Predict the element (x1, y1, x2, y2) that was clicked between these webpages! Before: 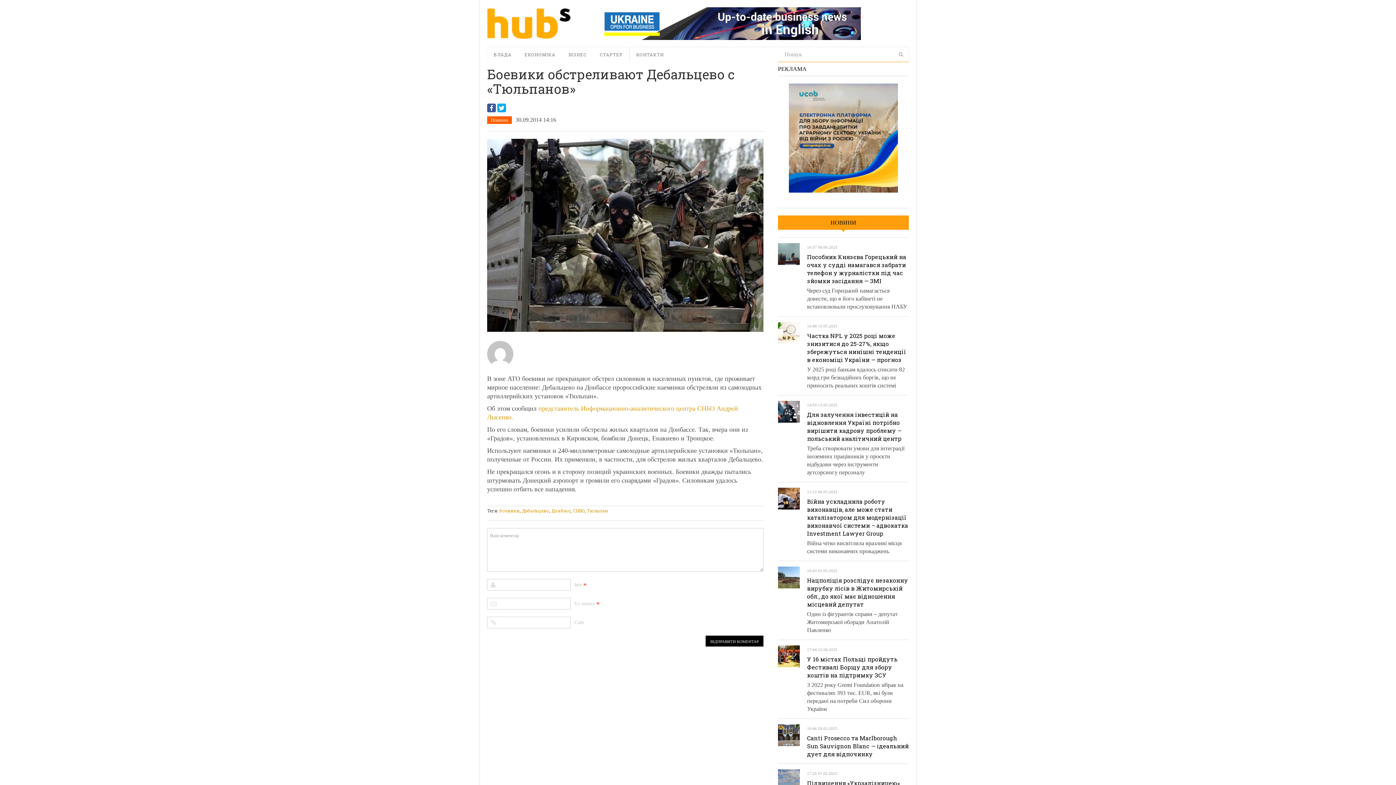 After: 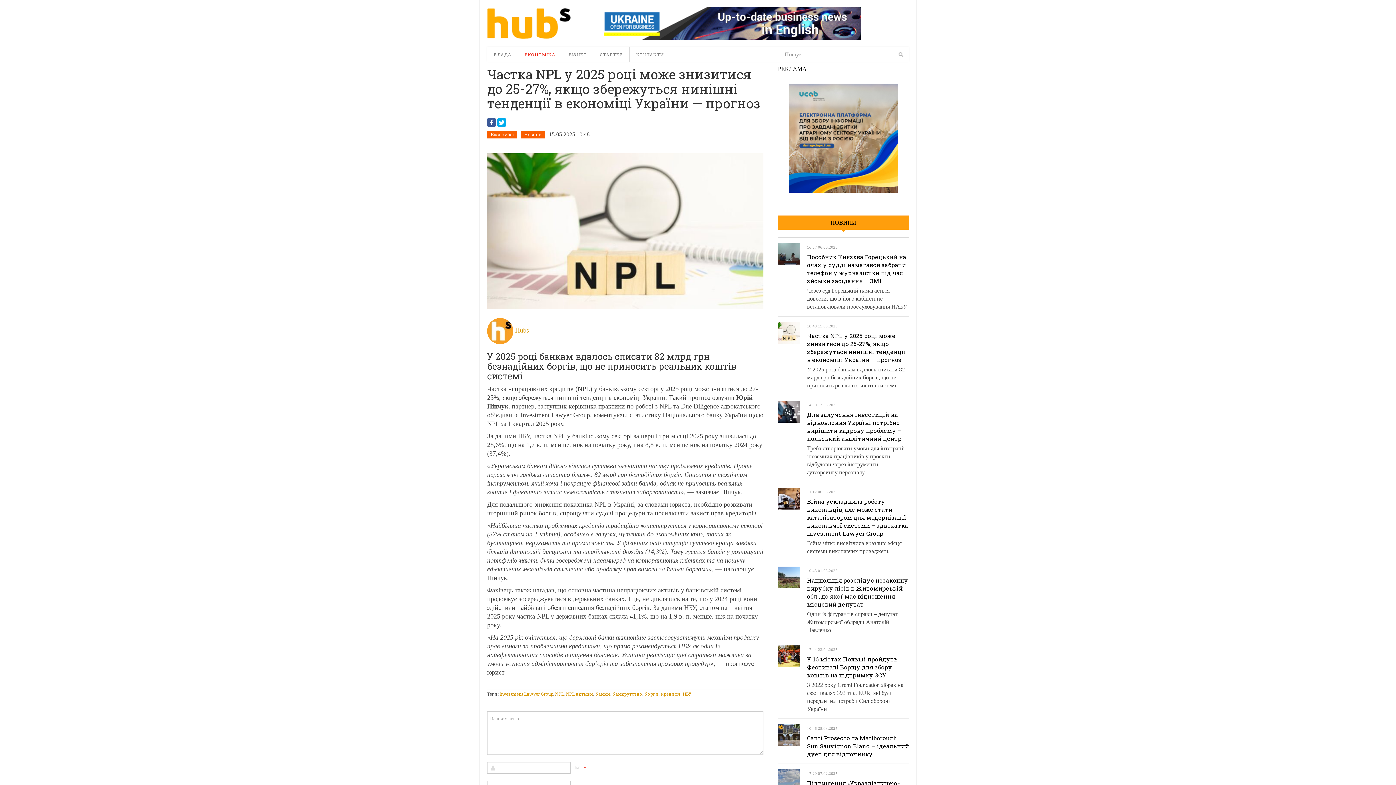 Action: label: Частка NPL у 2025 році може знизитися до 25-27%, якщо збережуться нинішні тенденції в економіці України — прогноз bbox: (807, 332, 906, 363)